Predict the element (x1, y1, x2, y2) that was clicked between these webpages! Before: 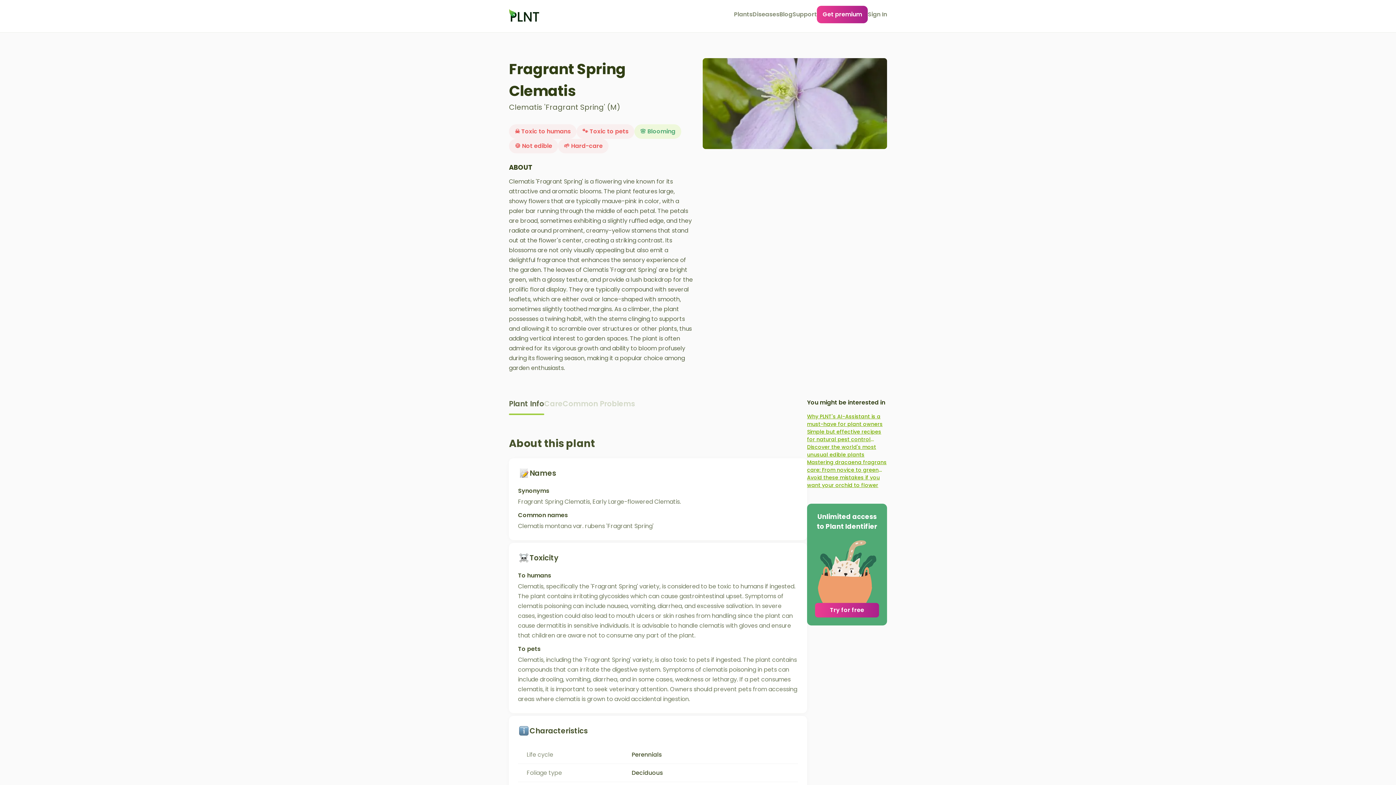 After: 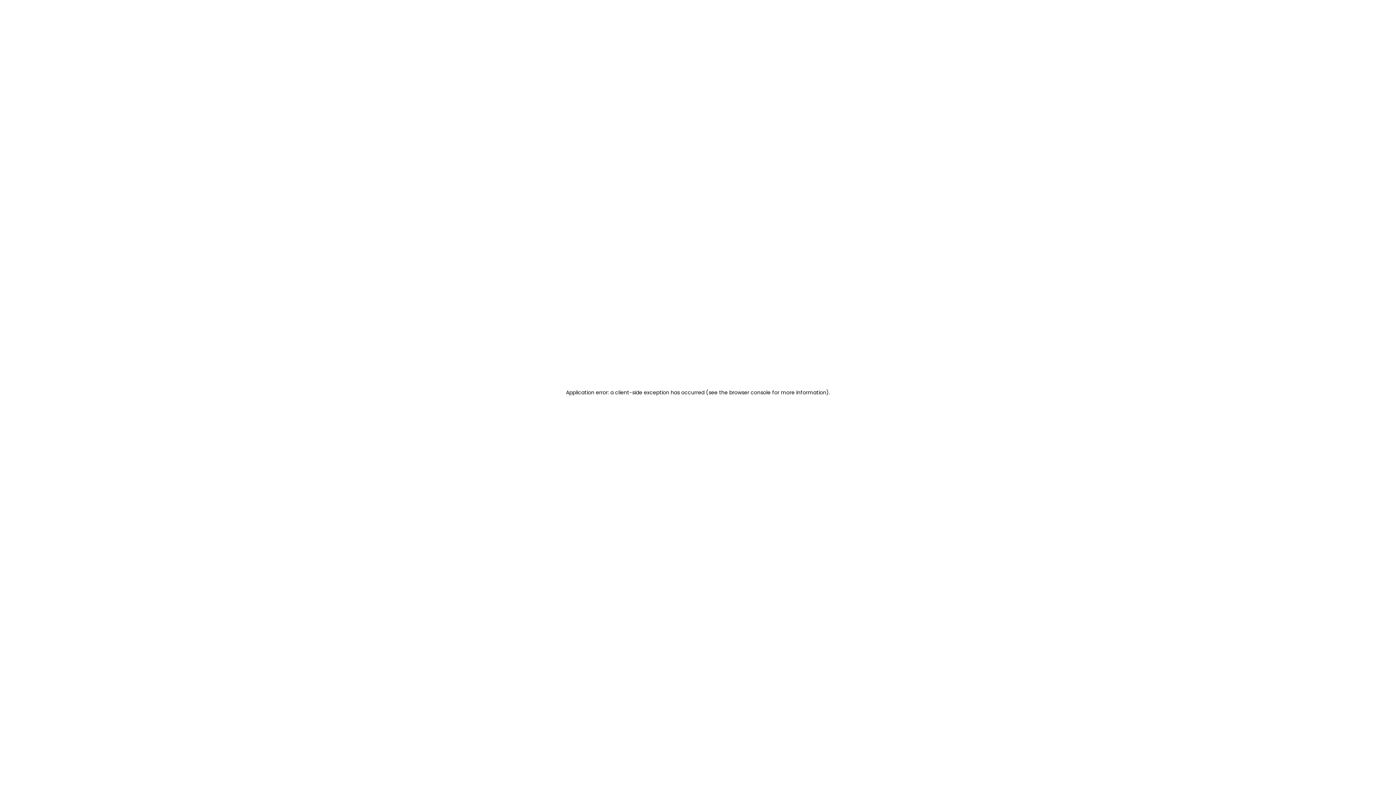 Action: label: Avoid these mistakes if you want your orchid to flower bbox: (807, 474, 887, 489)